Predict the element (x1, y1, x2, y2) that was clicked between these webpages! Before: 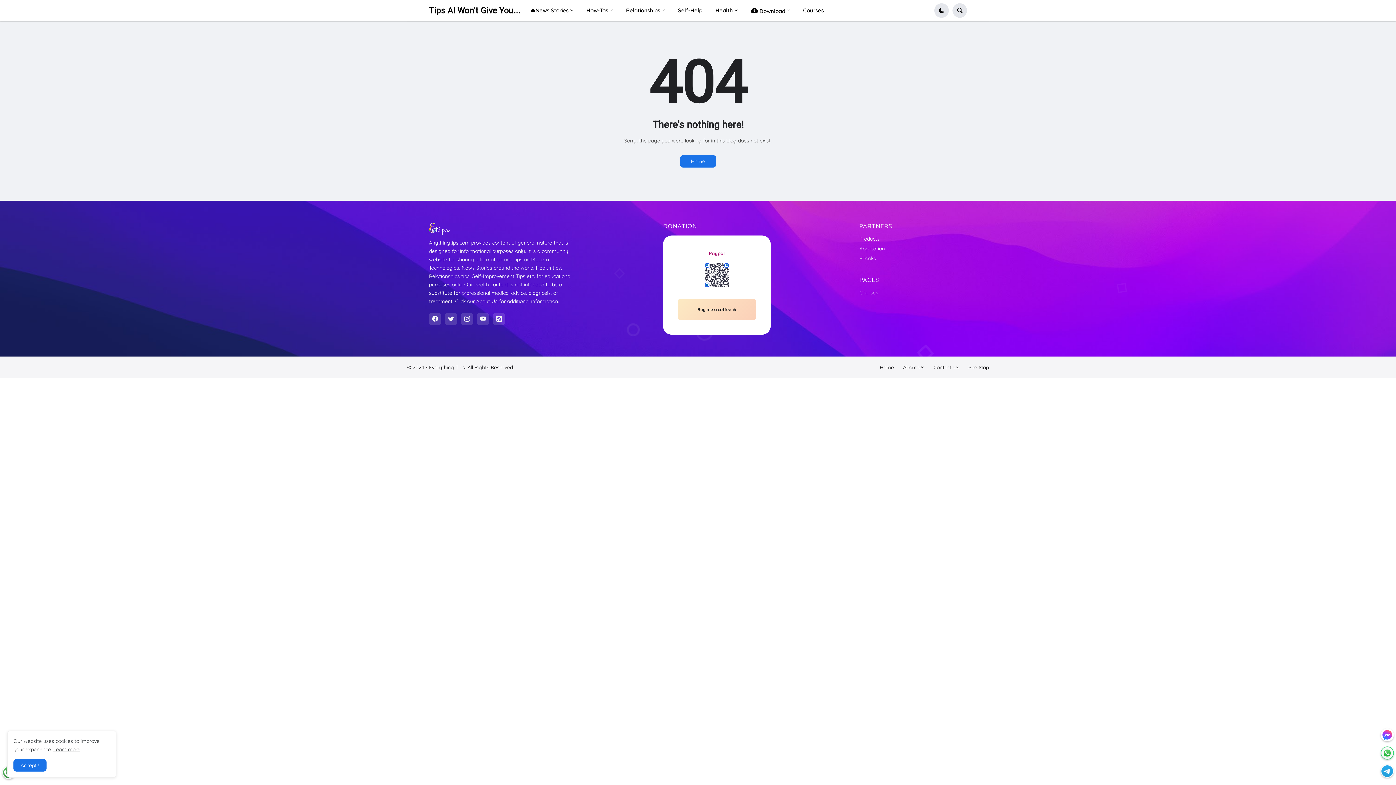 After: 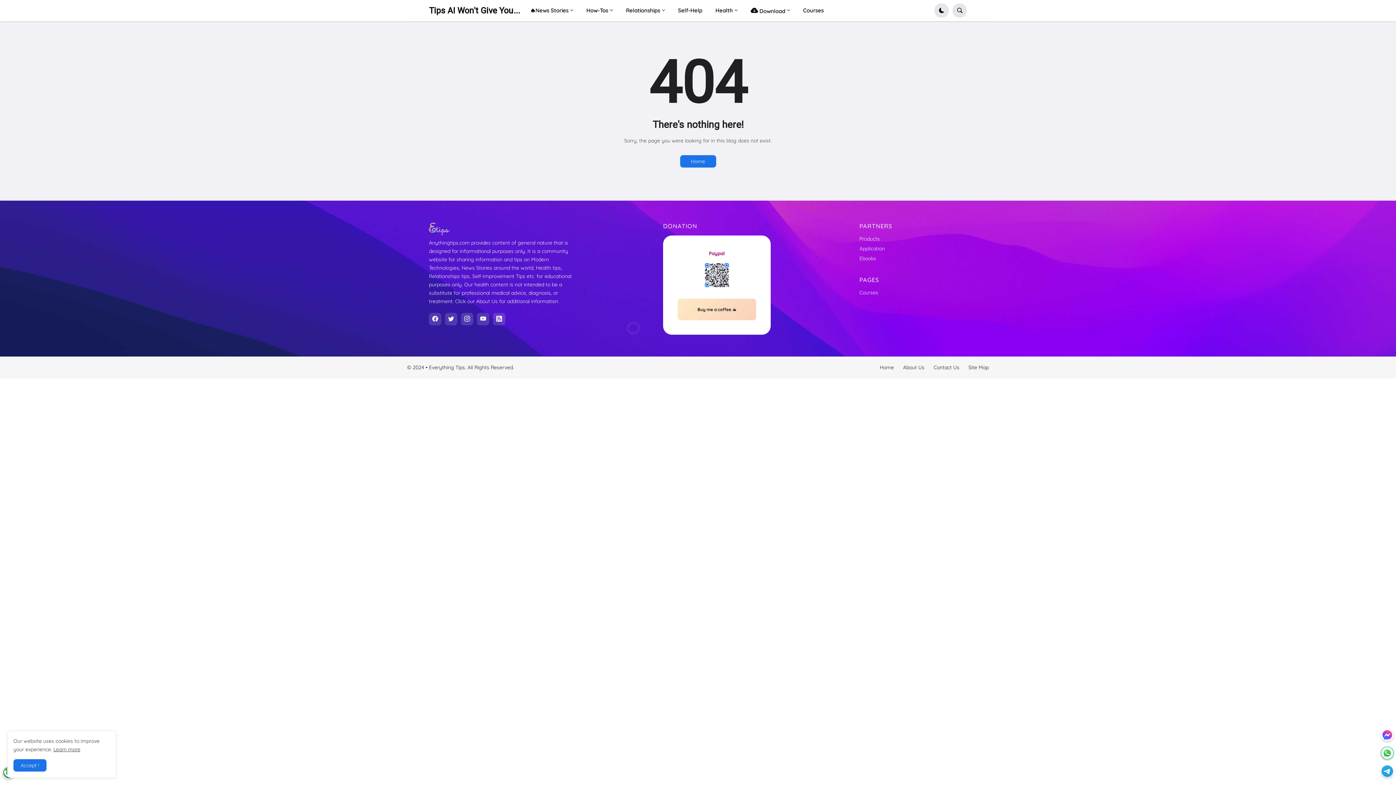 Action: label: Buy me a coffee ☕ bbox: (677, 298, 756, 320)